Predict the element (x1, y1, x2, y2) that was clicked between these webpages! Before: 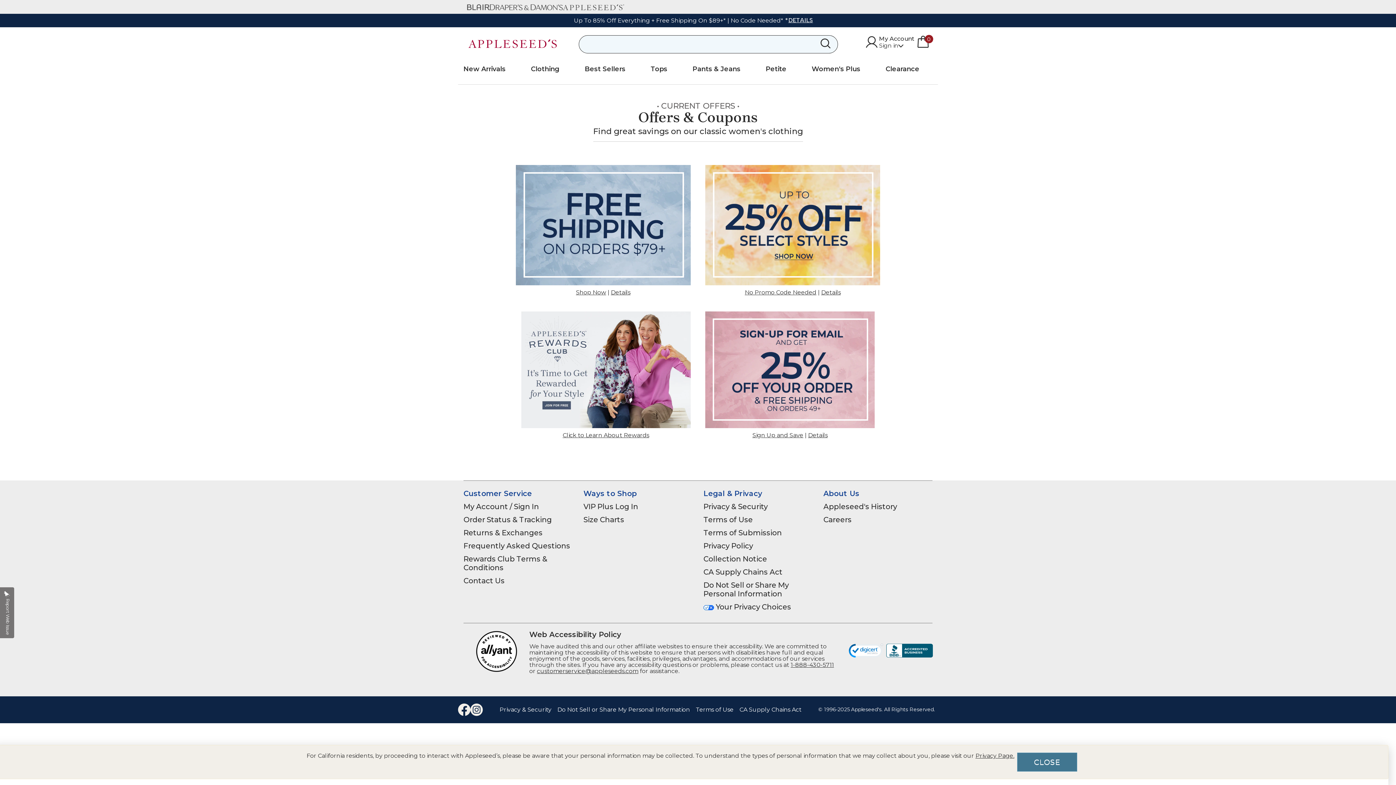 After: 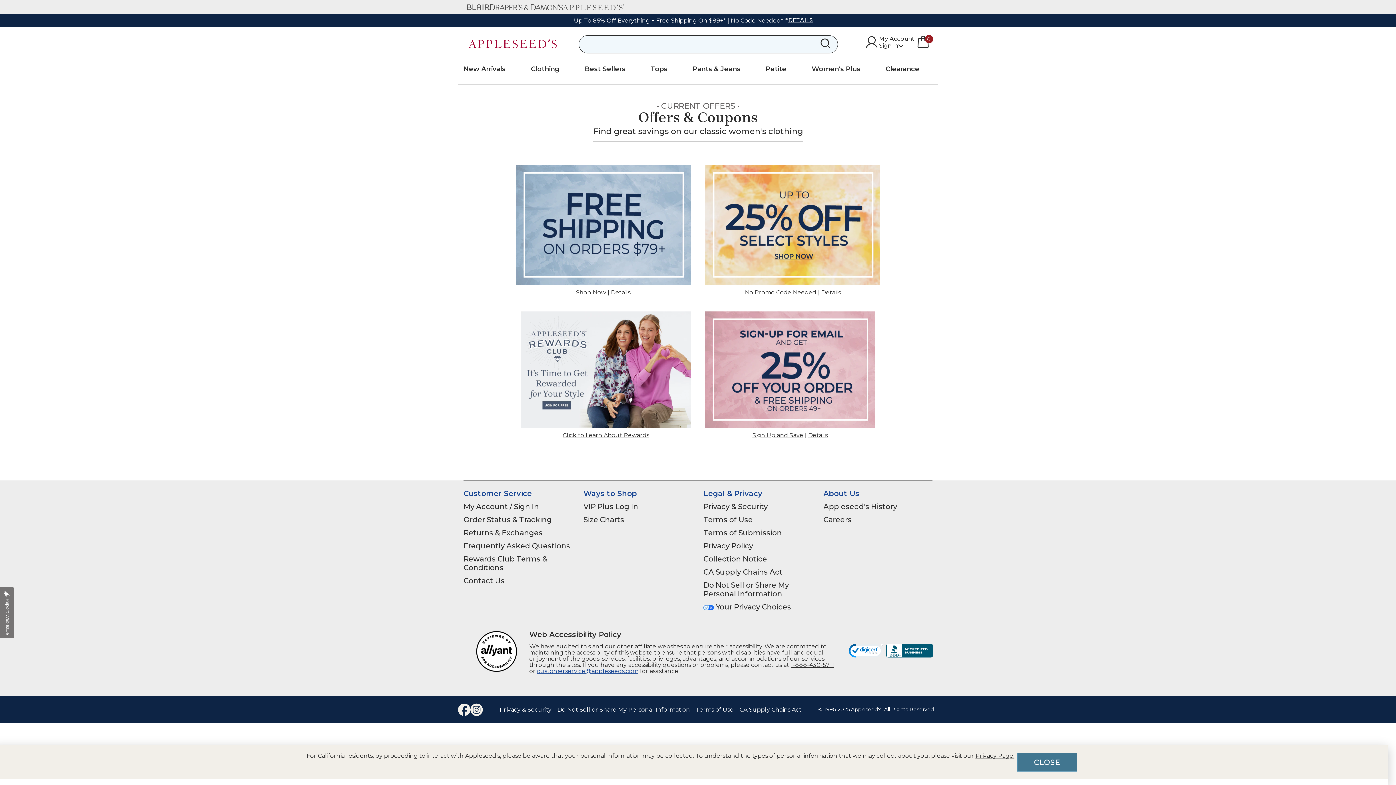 Action: bbox: (537, 667, 638, 674) label: customerservice@appleseeds.com